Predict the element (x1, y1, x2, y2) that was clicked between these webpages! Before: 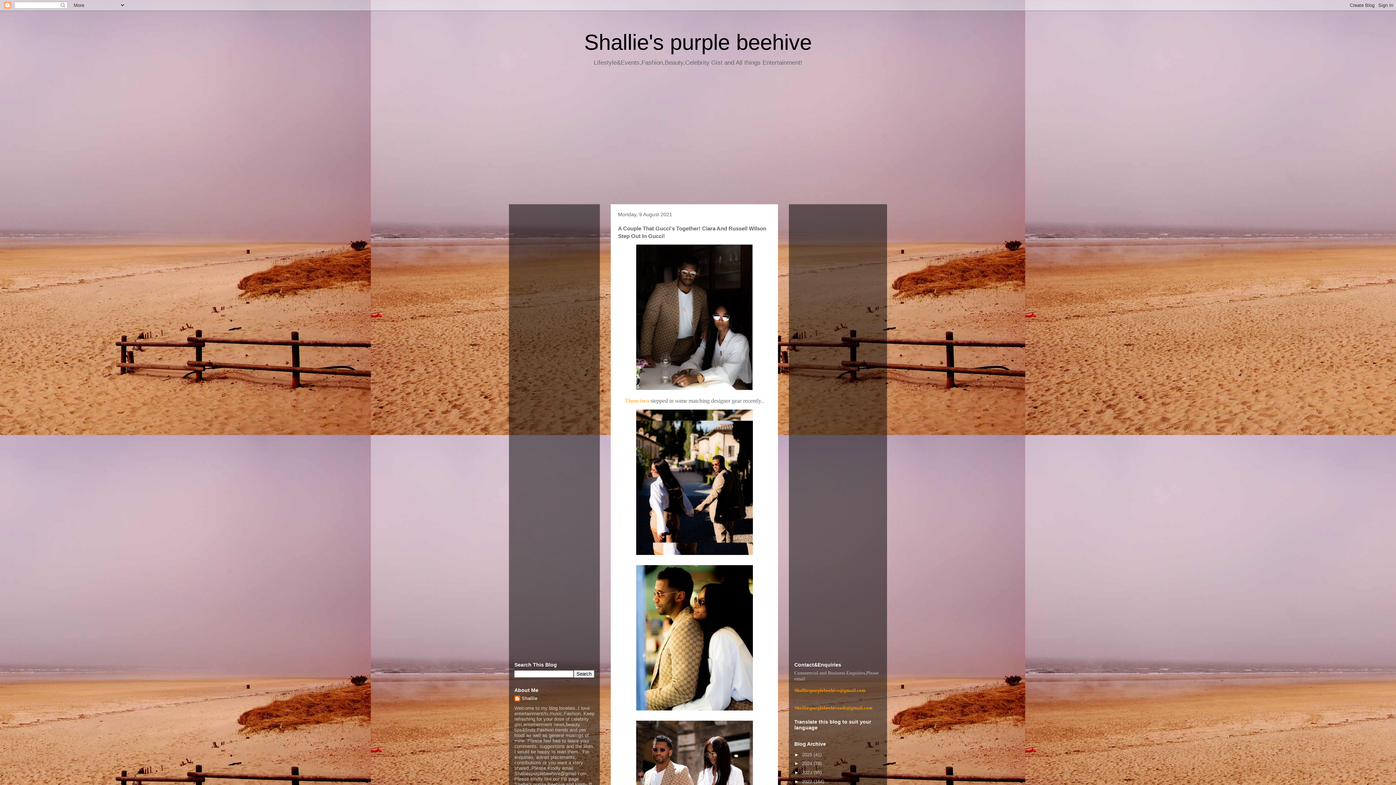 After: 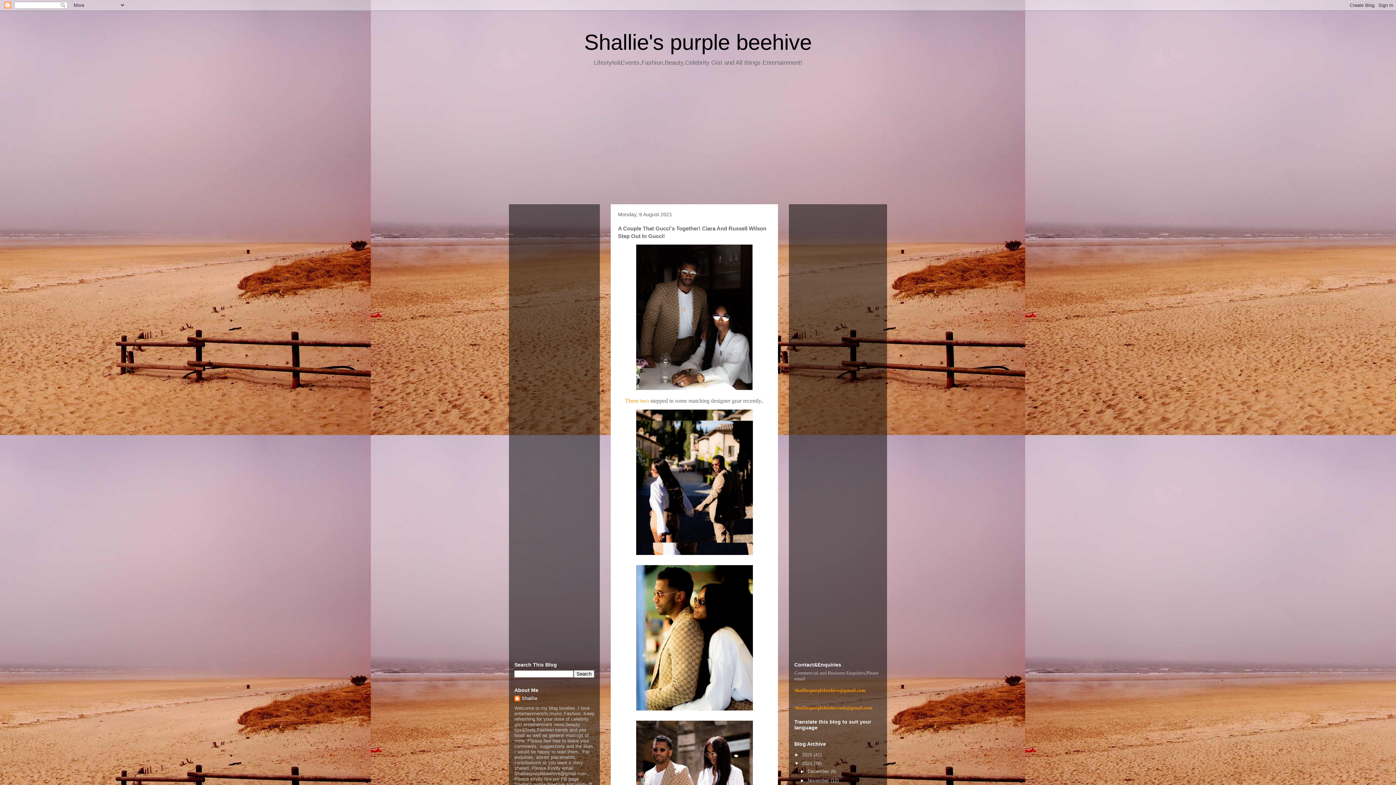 Action: bbox: (794, 761, 802, 766) label: ►  